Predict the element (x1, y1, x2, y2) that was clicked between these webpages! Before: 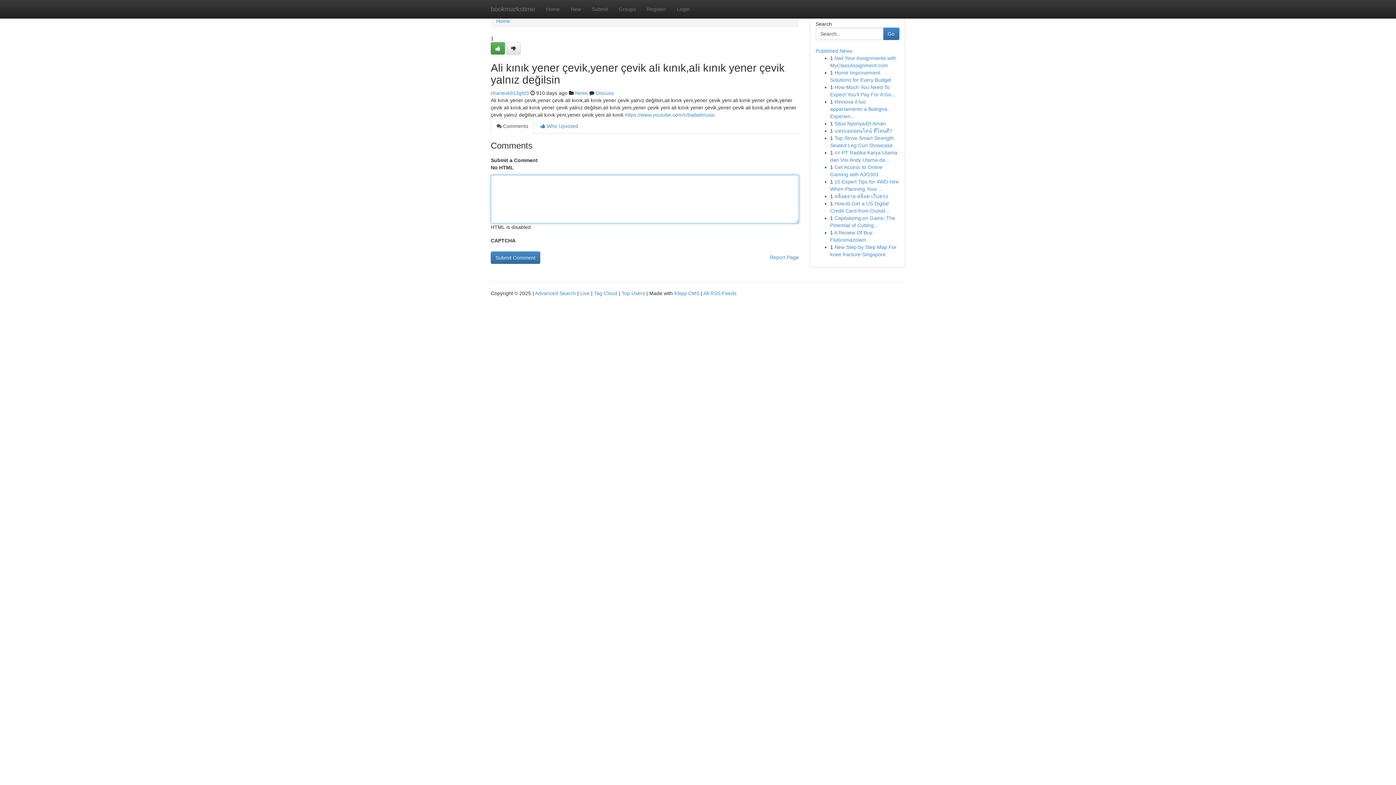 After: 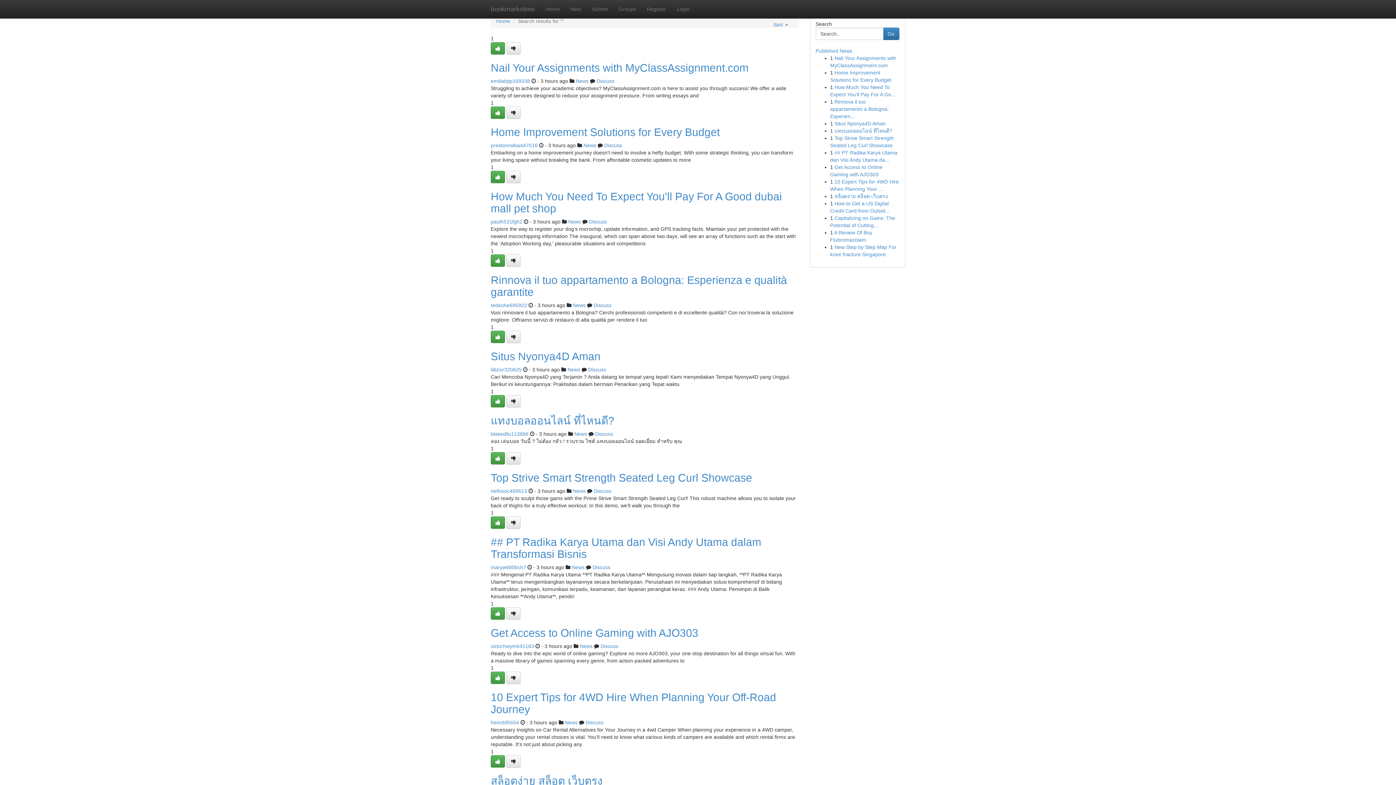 Action: bbox: (535, 290, 576, 296) label: Advanced Search